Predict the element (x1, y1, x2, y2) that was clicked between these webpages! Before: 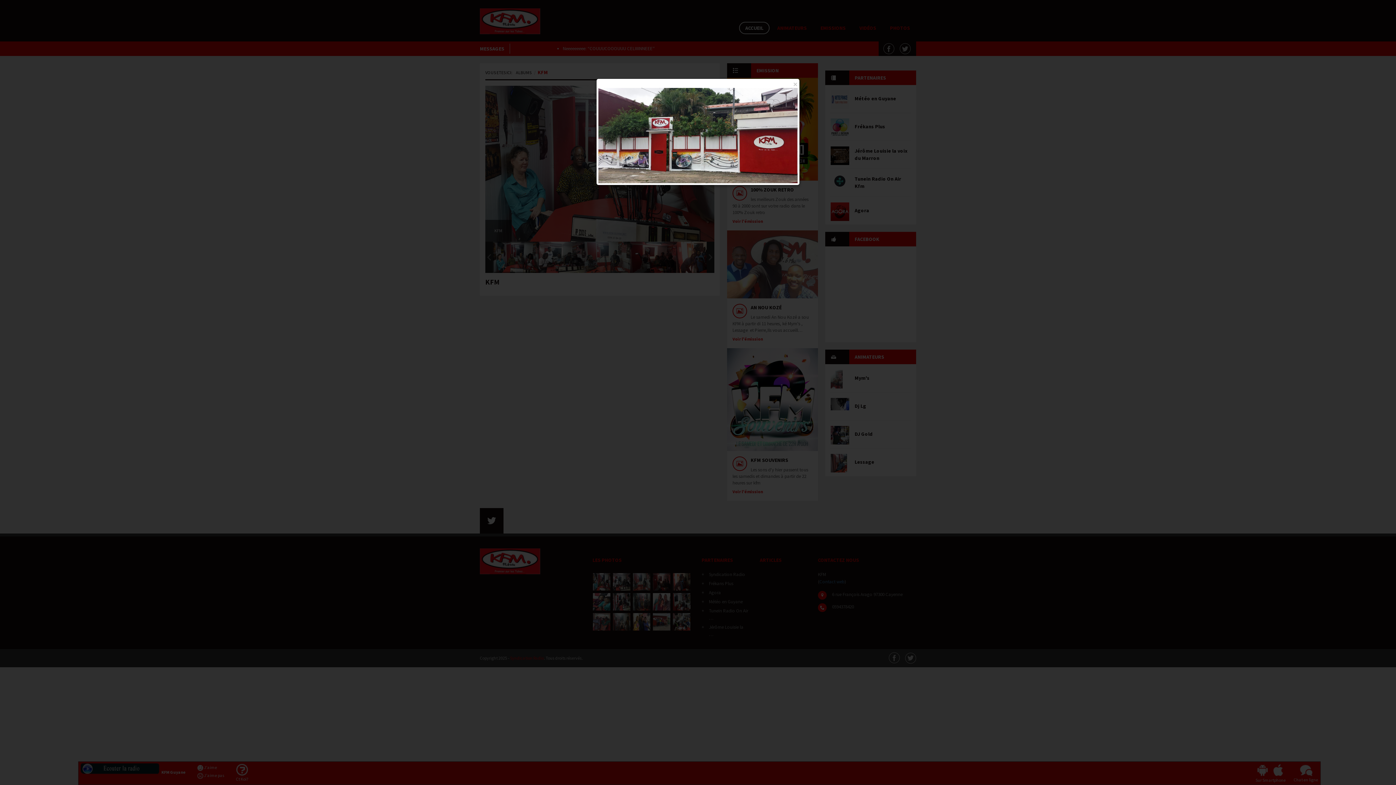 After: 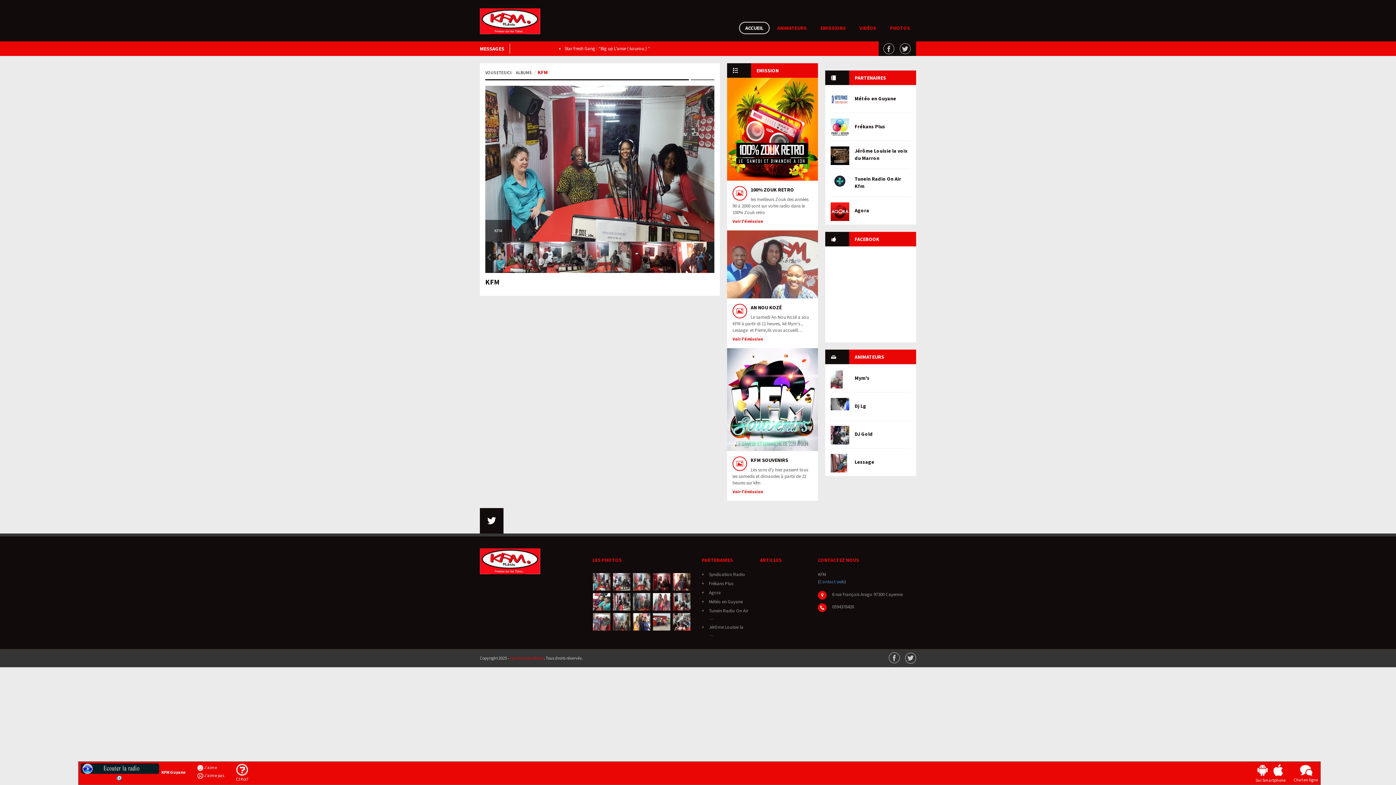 Action: bbox: (793, 80, 797, 88) label: ×